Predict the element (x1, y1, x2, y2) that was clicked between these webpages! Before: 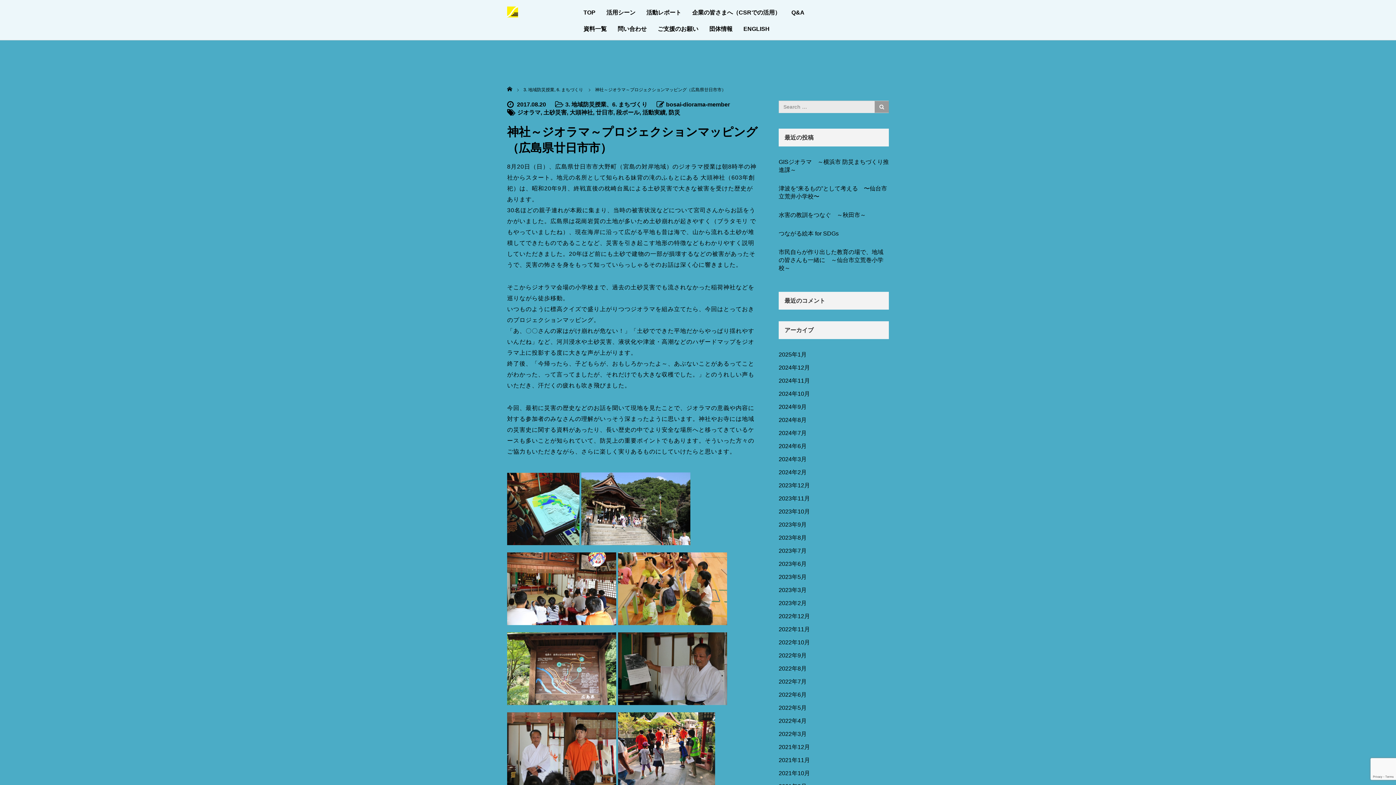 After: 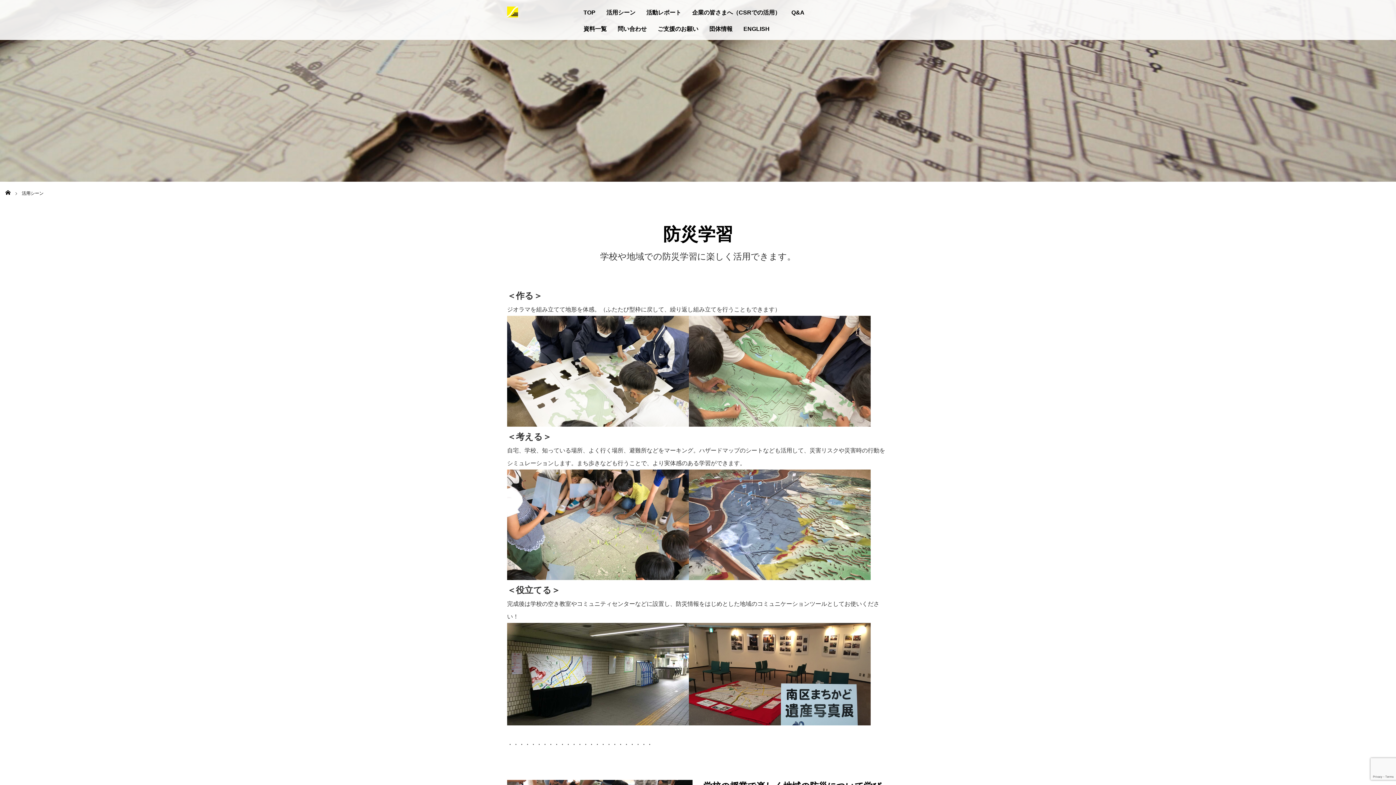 Action: label: 活用シーン bbox: (601, 9, 641, 16)